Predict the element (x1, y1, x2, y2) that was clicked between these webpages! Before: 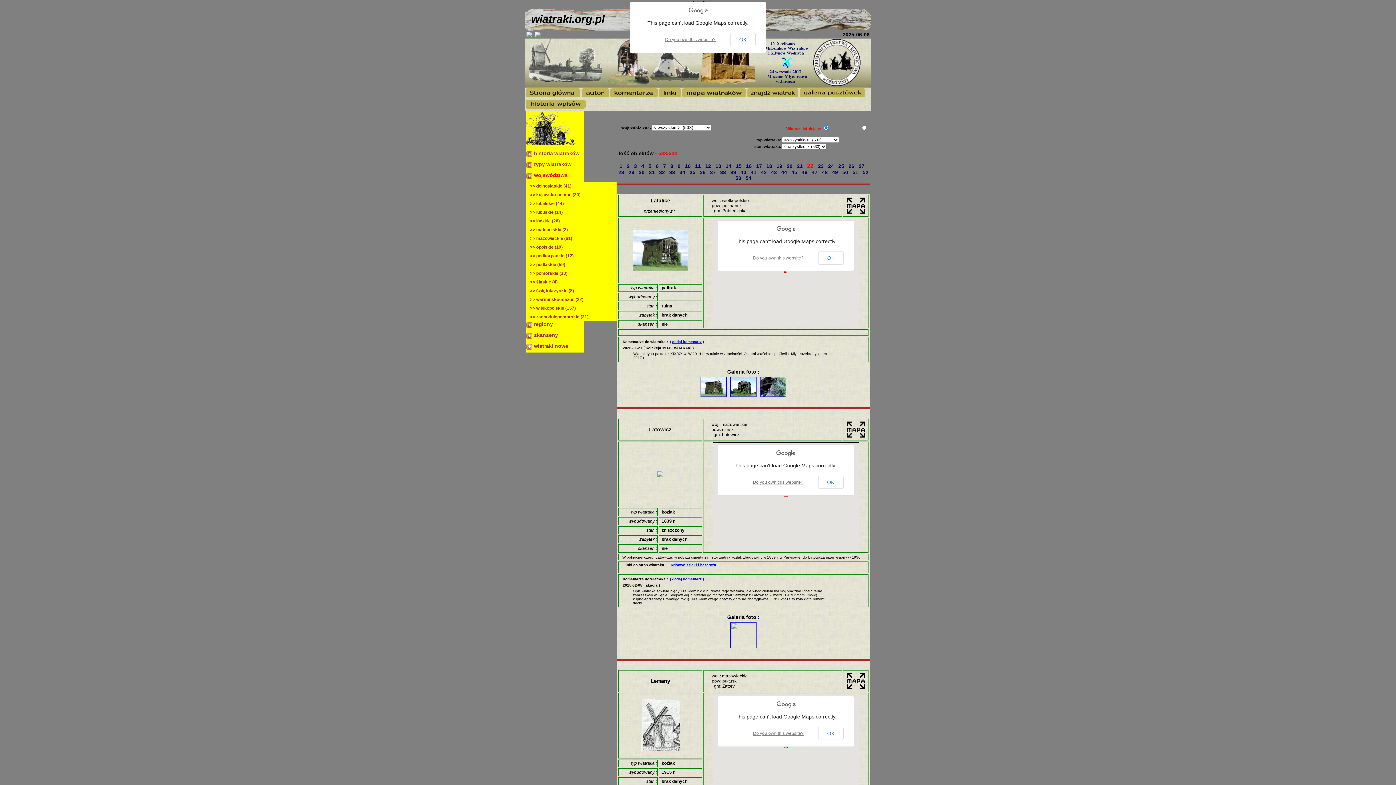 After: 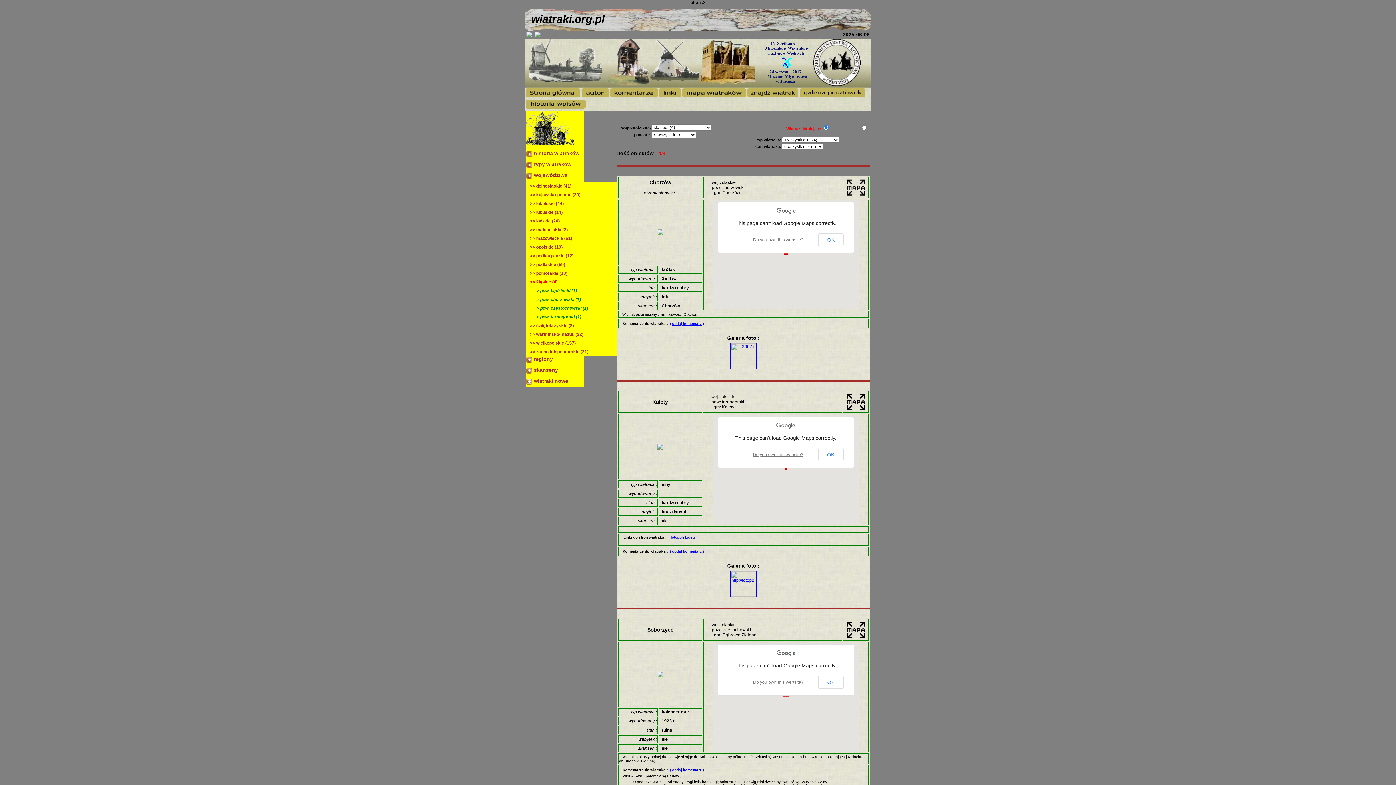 Action: bbox: (525, 277, 616, 286) label:     >> śląskie (4)